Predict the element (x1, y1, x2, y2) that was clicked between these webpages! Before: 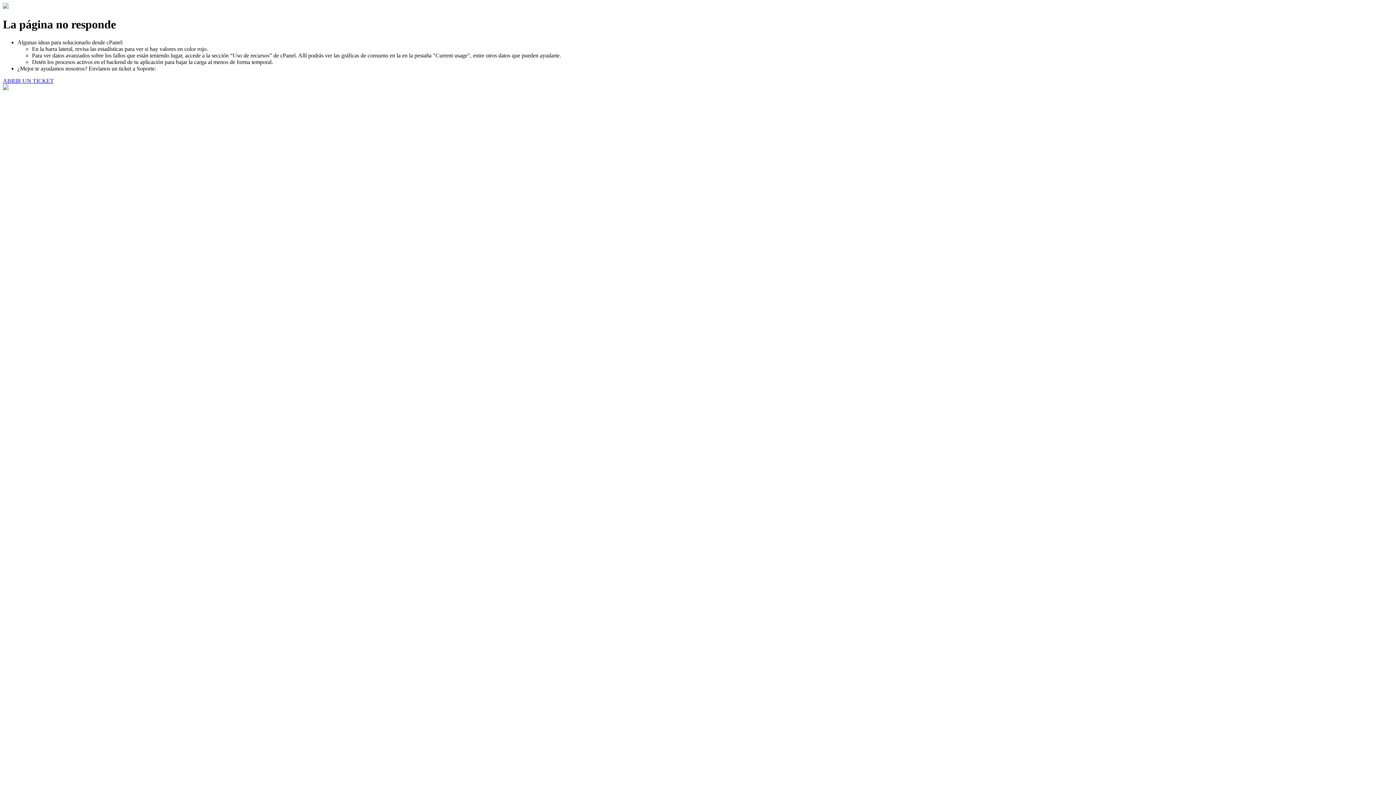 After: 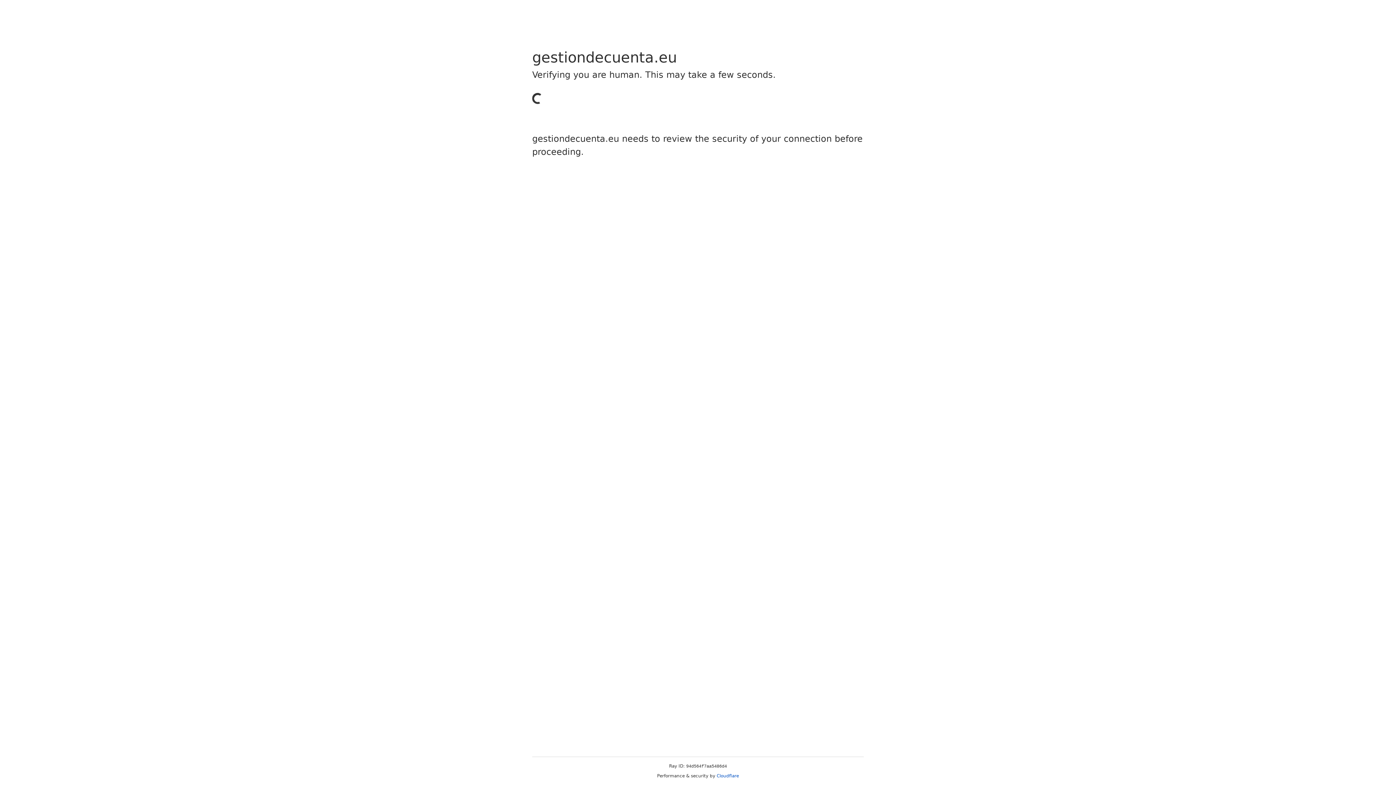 Action: label: ABRIR UN TICKET bbox: (2, 77, 53, 83)